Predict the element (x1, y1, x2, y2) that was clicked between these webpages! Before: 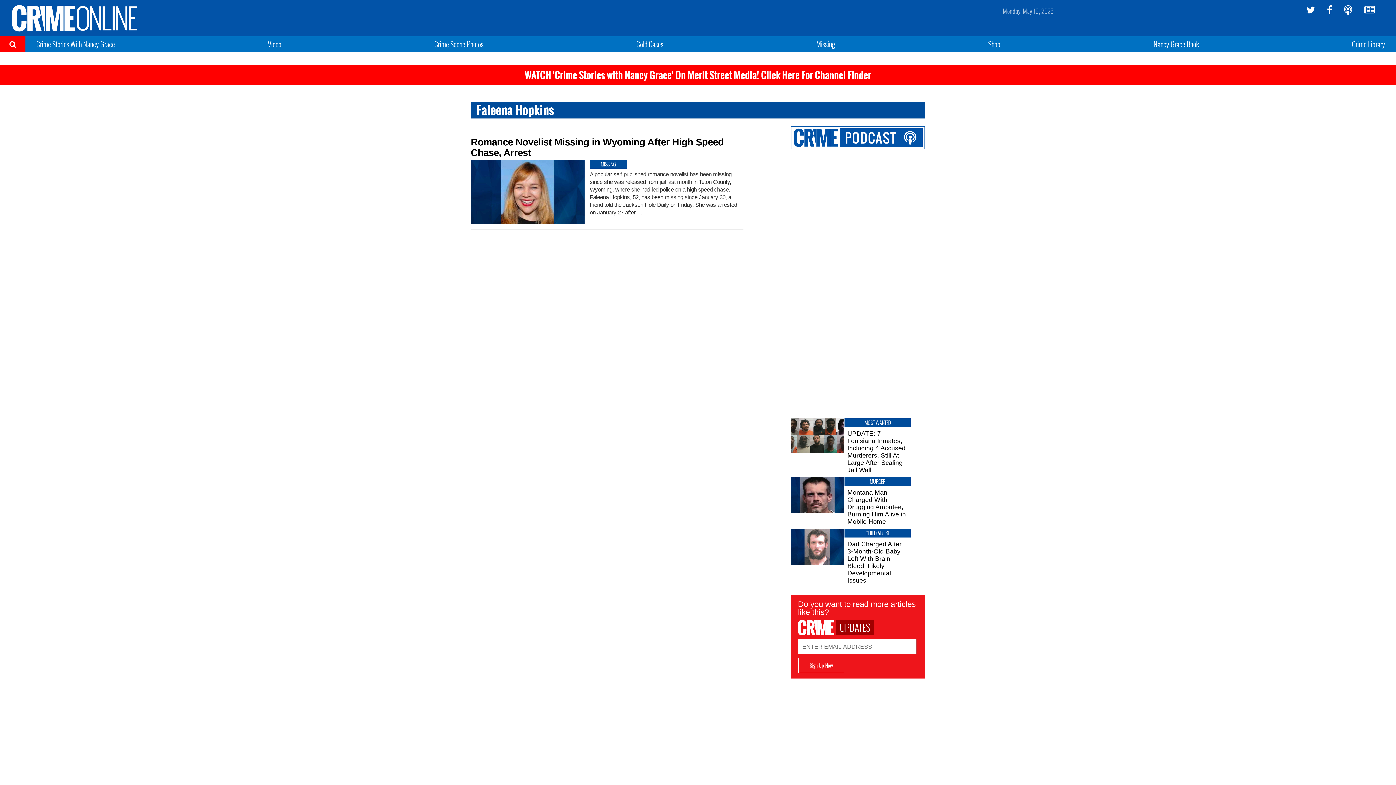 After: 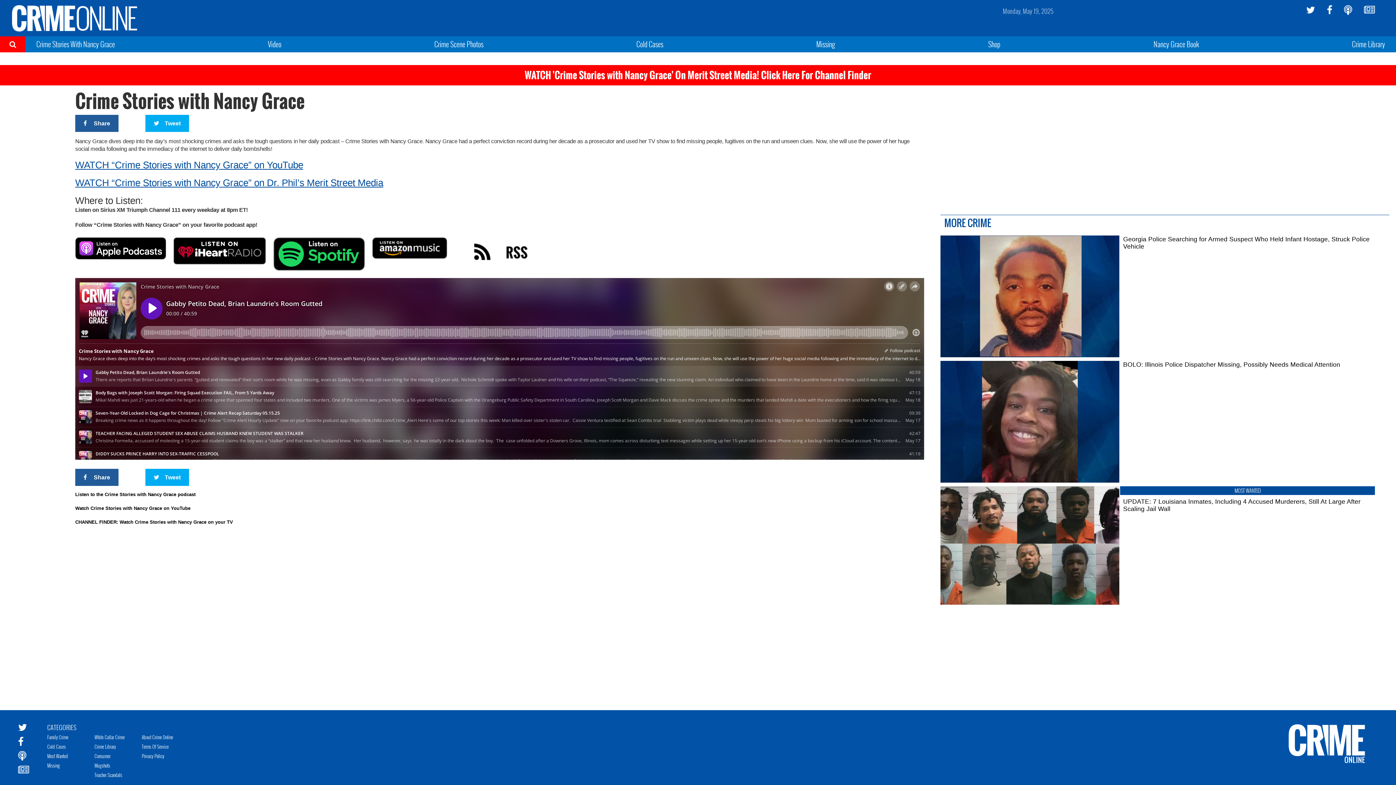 Action: bbox: (1344, 5, 1352, 14)